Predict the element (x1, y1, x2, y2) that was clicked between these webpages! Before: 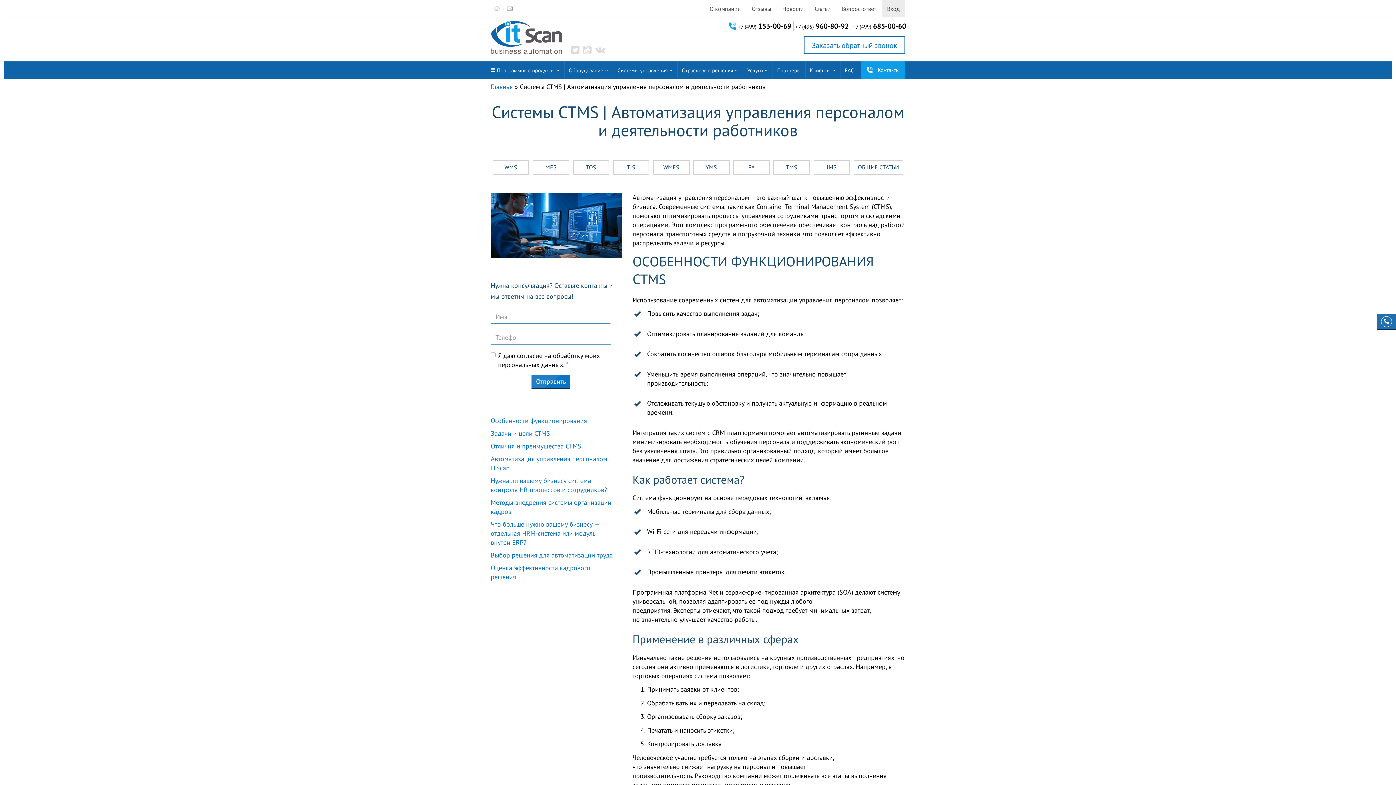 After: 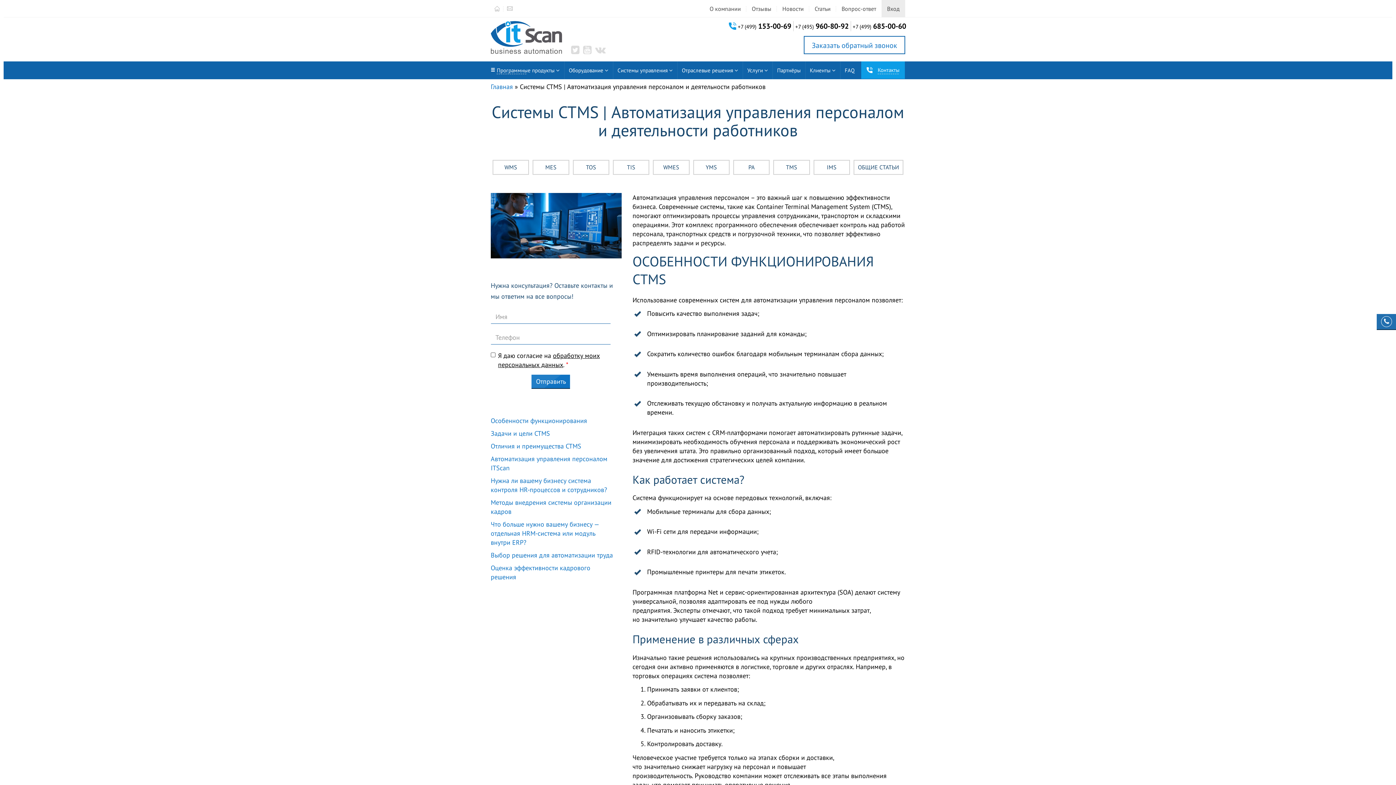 Action: label: обработку моих персональных данных bbox: (498, 351, 600, 369)